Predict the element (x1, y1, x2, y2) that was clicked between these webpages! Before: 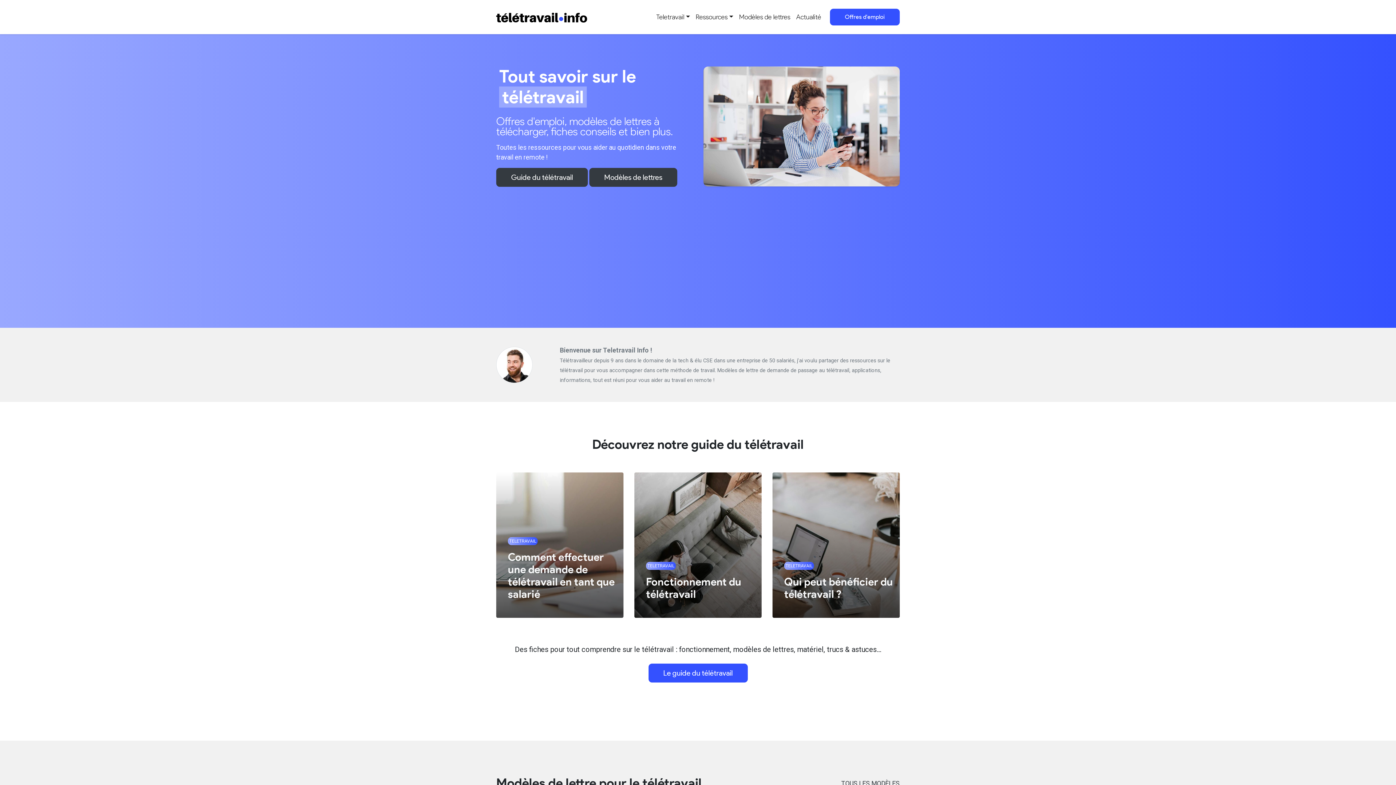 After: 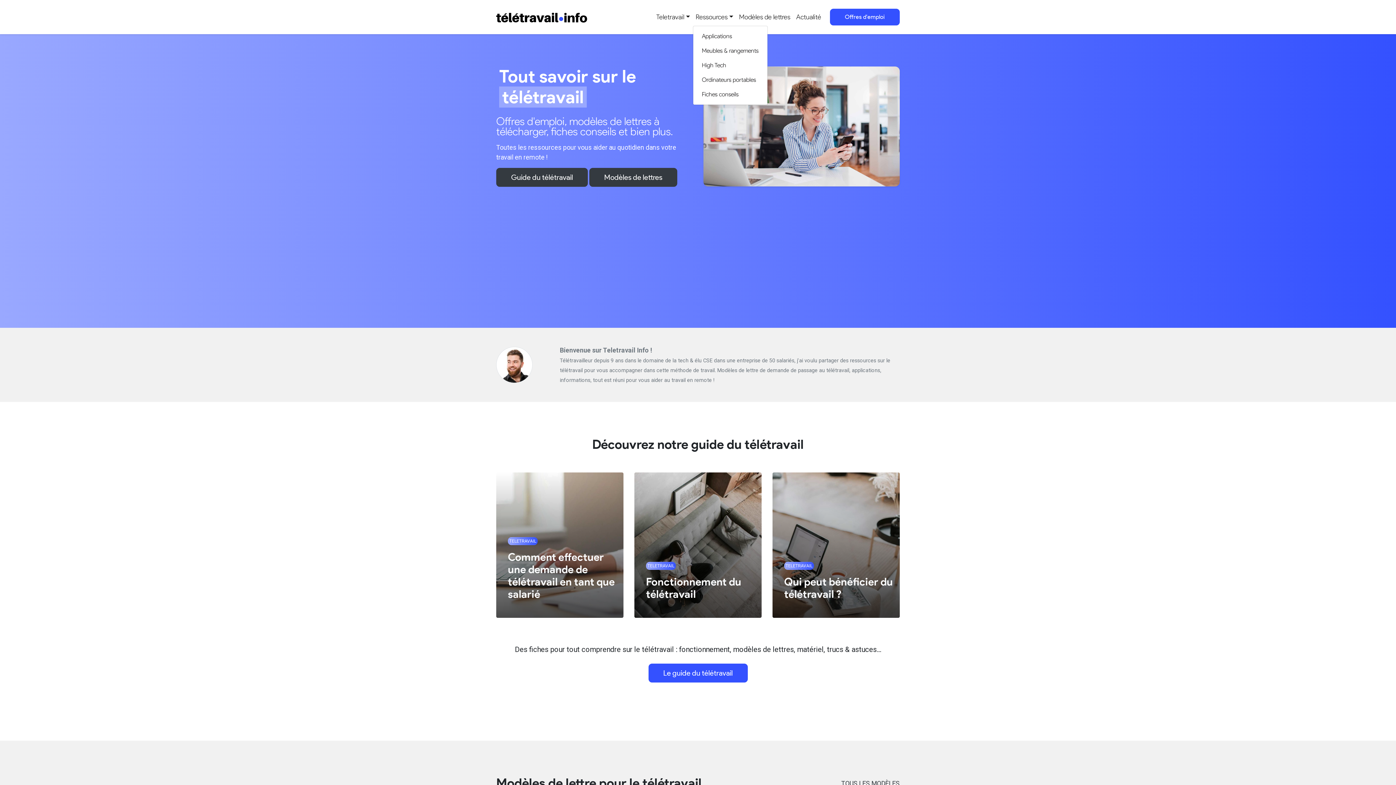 Action: bbox: (692, 9, 736, 24) label: Ressources